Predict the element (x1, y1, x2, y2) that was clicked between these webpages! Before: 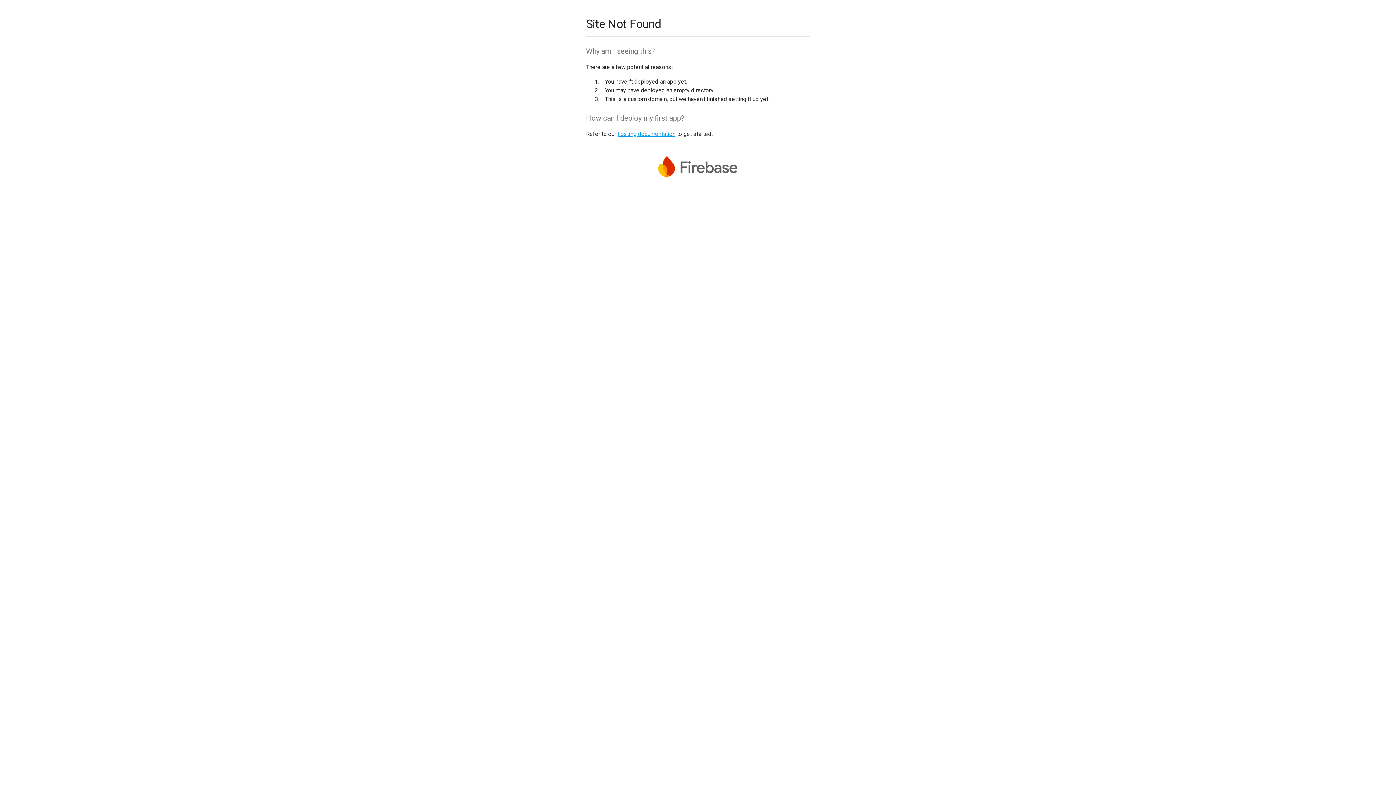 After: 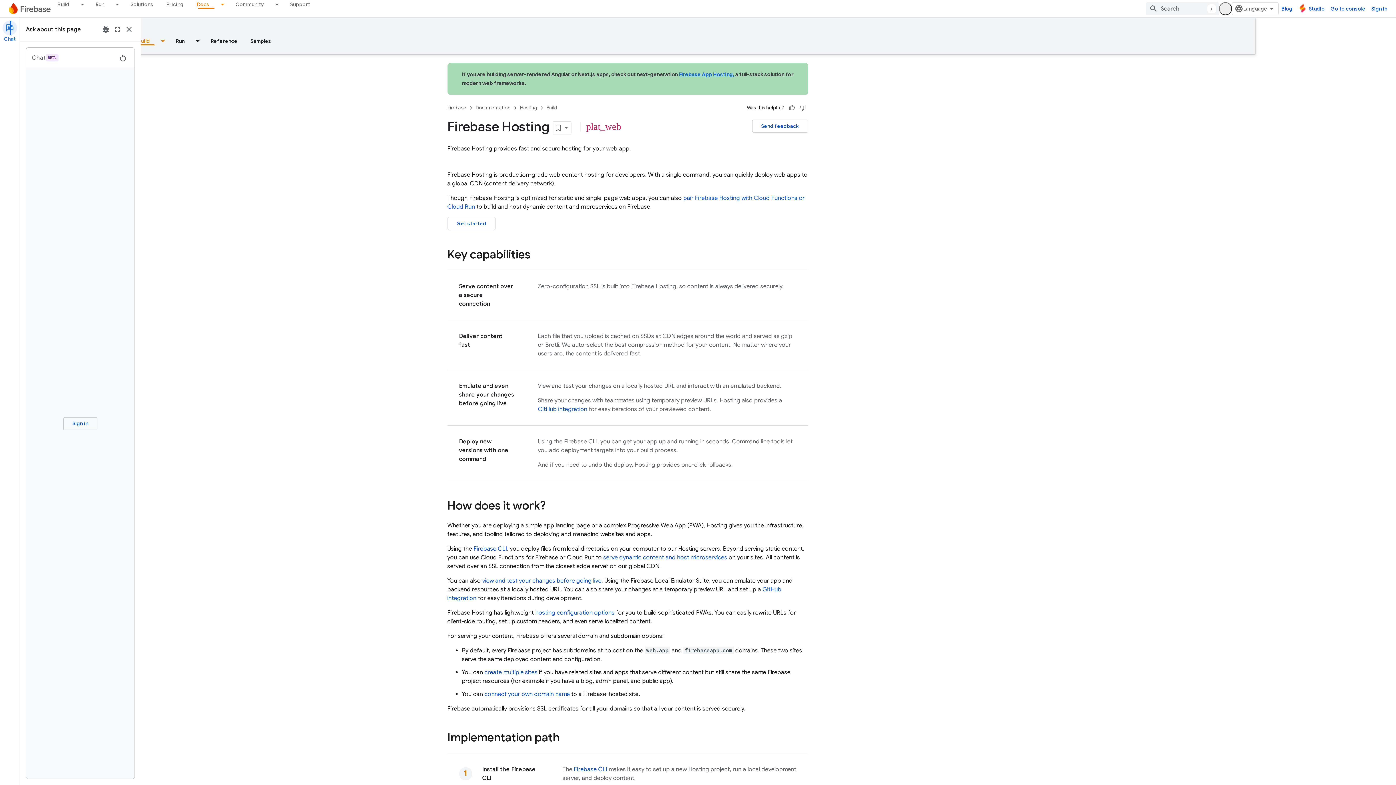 Action: label: hosting documentation bbox: (617, 130, 675, 137)